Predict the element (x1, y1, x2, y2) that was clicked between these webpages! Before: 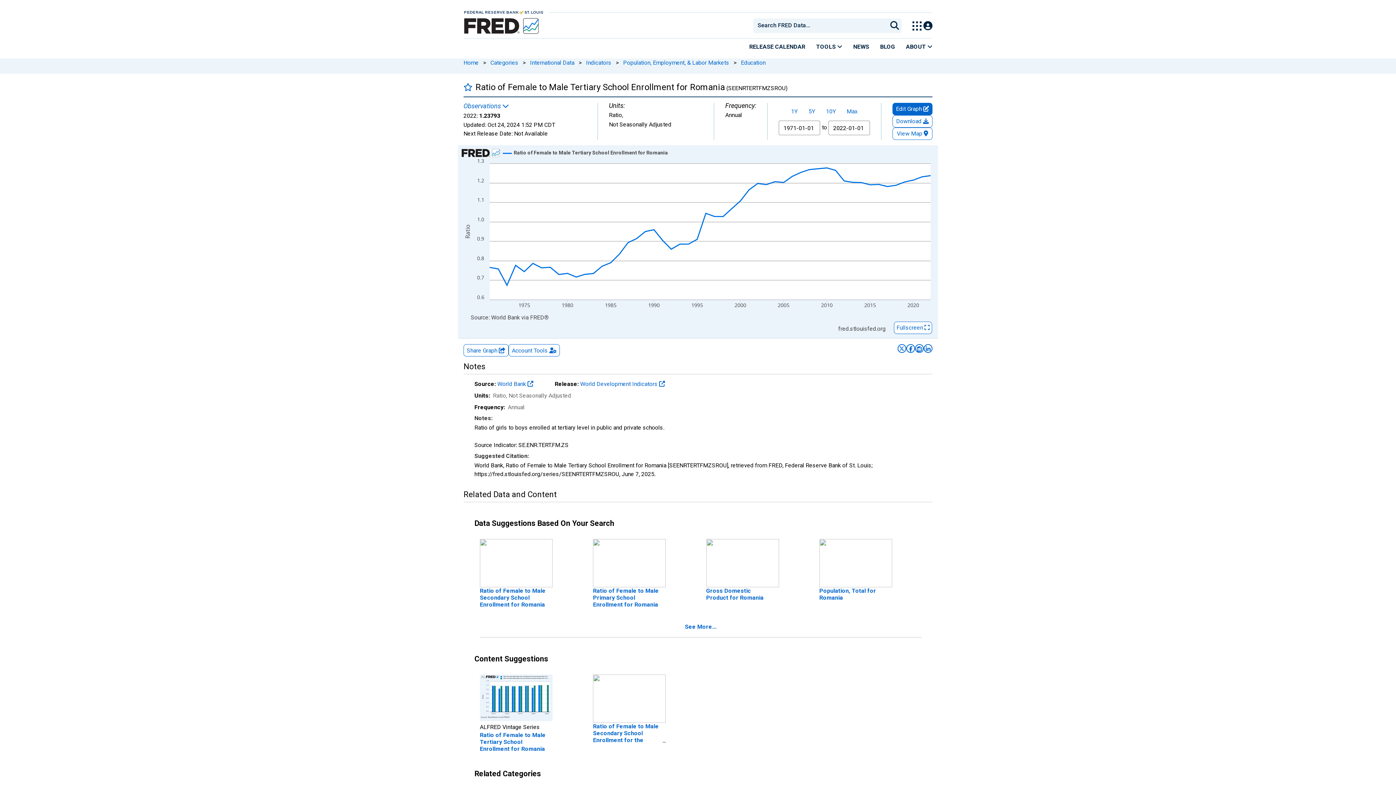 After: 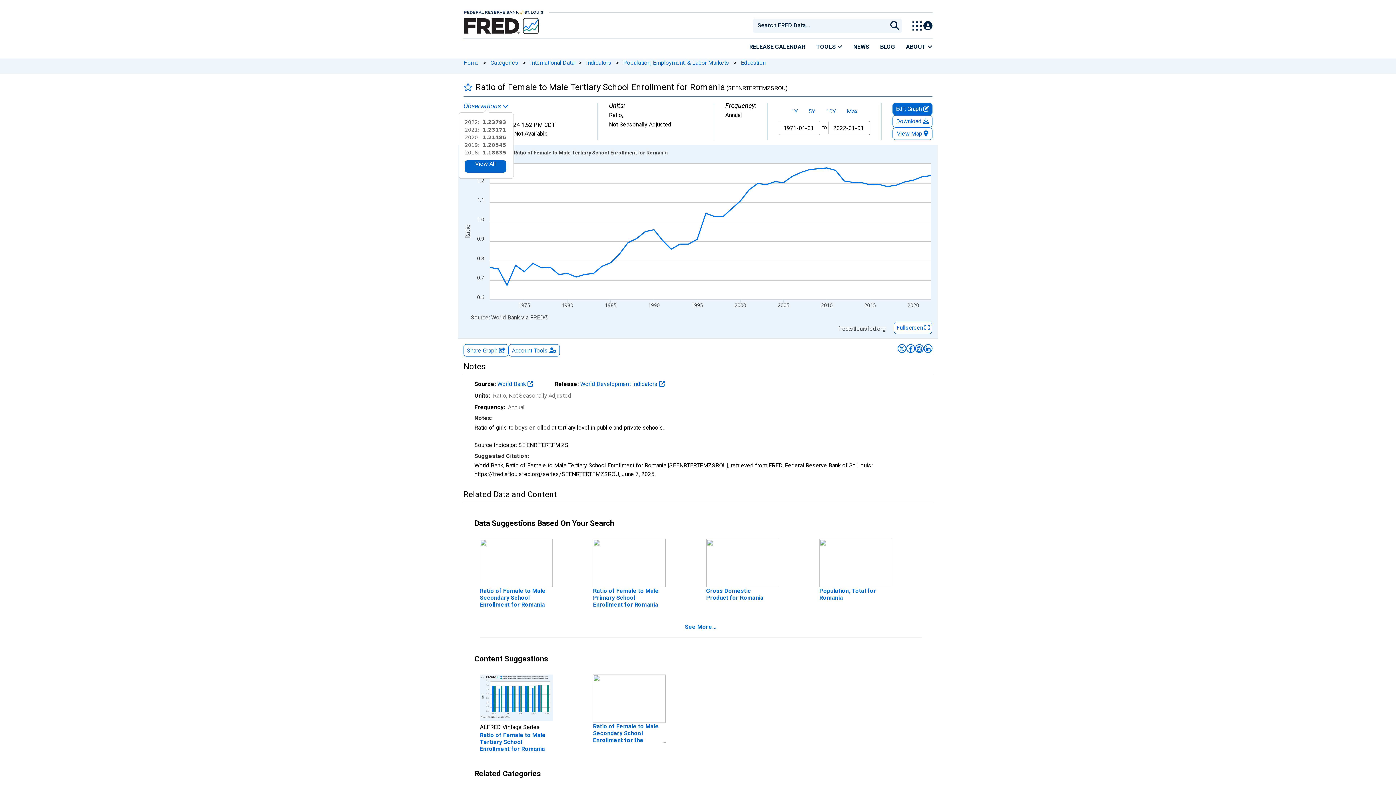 Action: bbox: (463, 102, 509, 109) label: Observations 